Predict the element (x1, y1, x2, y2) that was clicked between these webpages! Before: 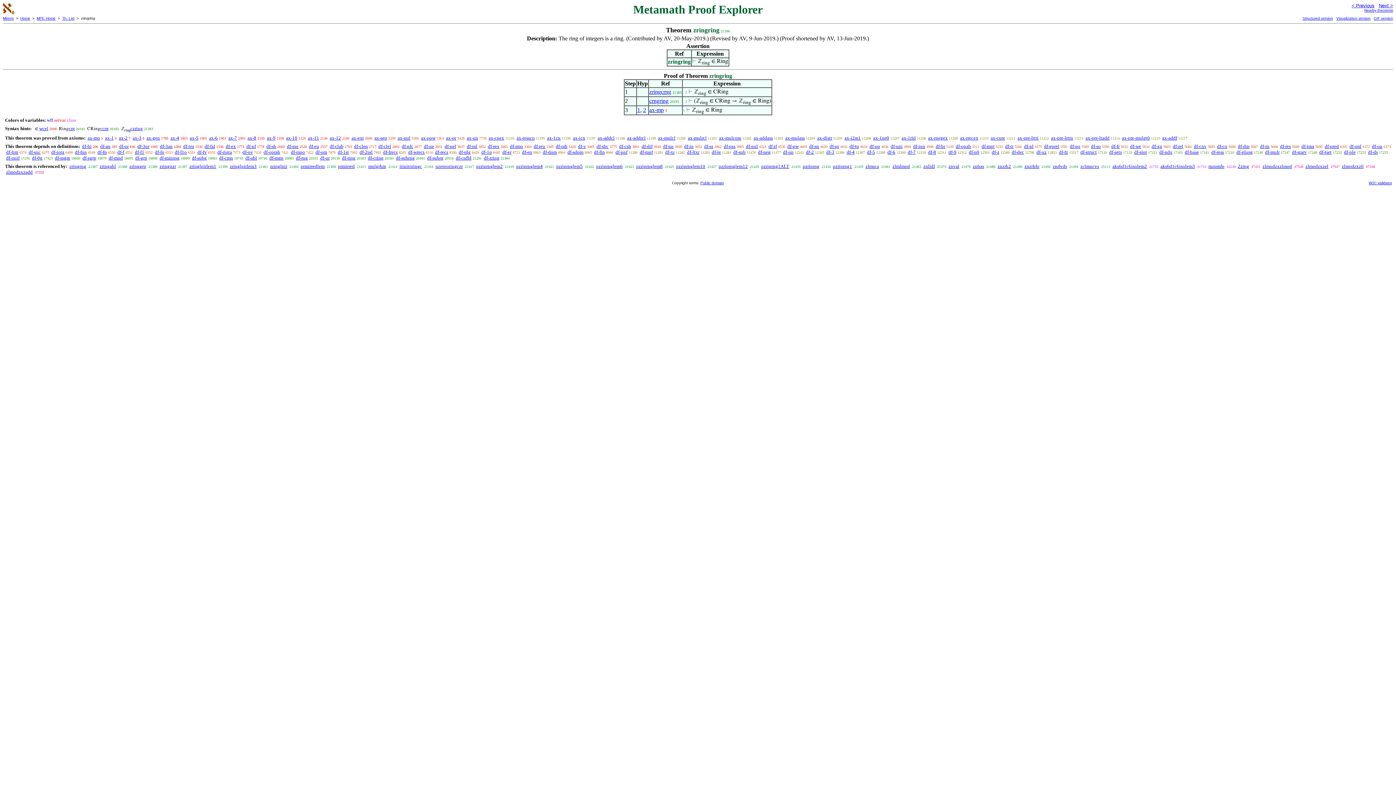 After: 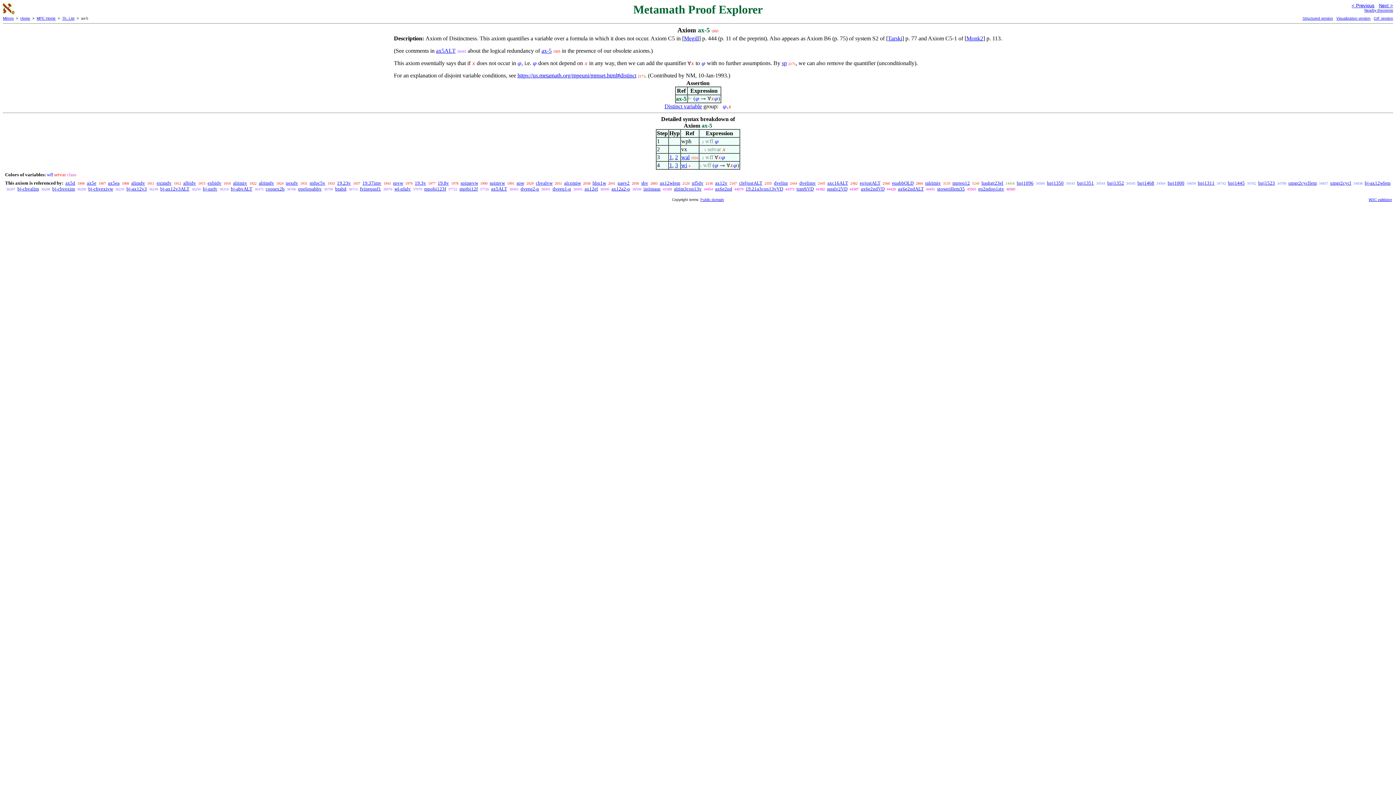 Action: label: ax-5 bbox: (189, 135, 198, 140)